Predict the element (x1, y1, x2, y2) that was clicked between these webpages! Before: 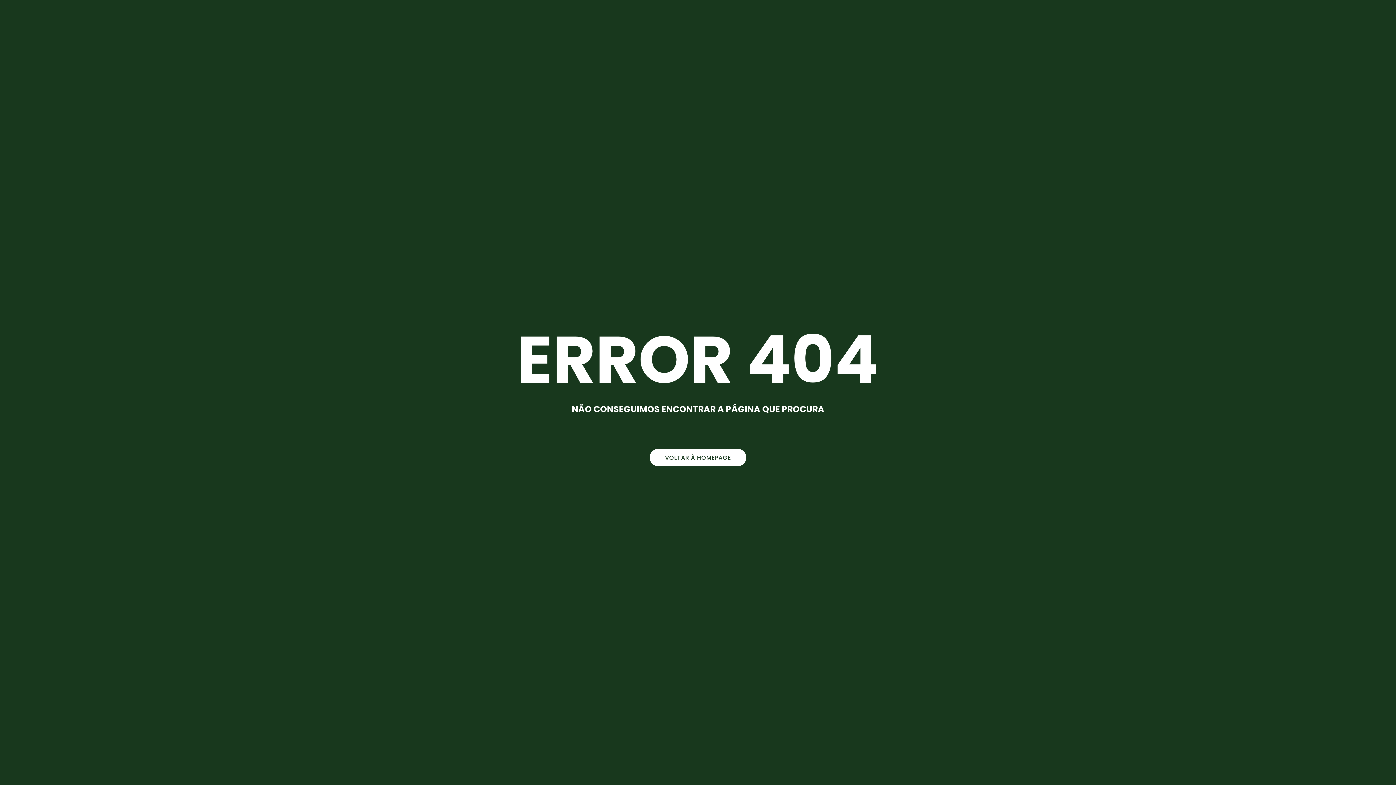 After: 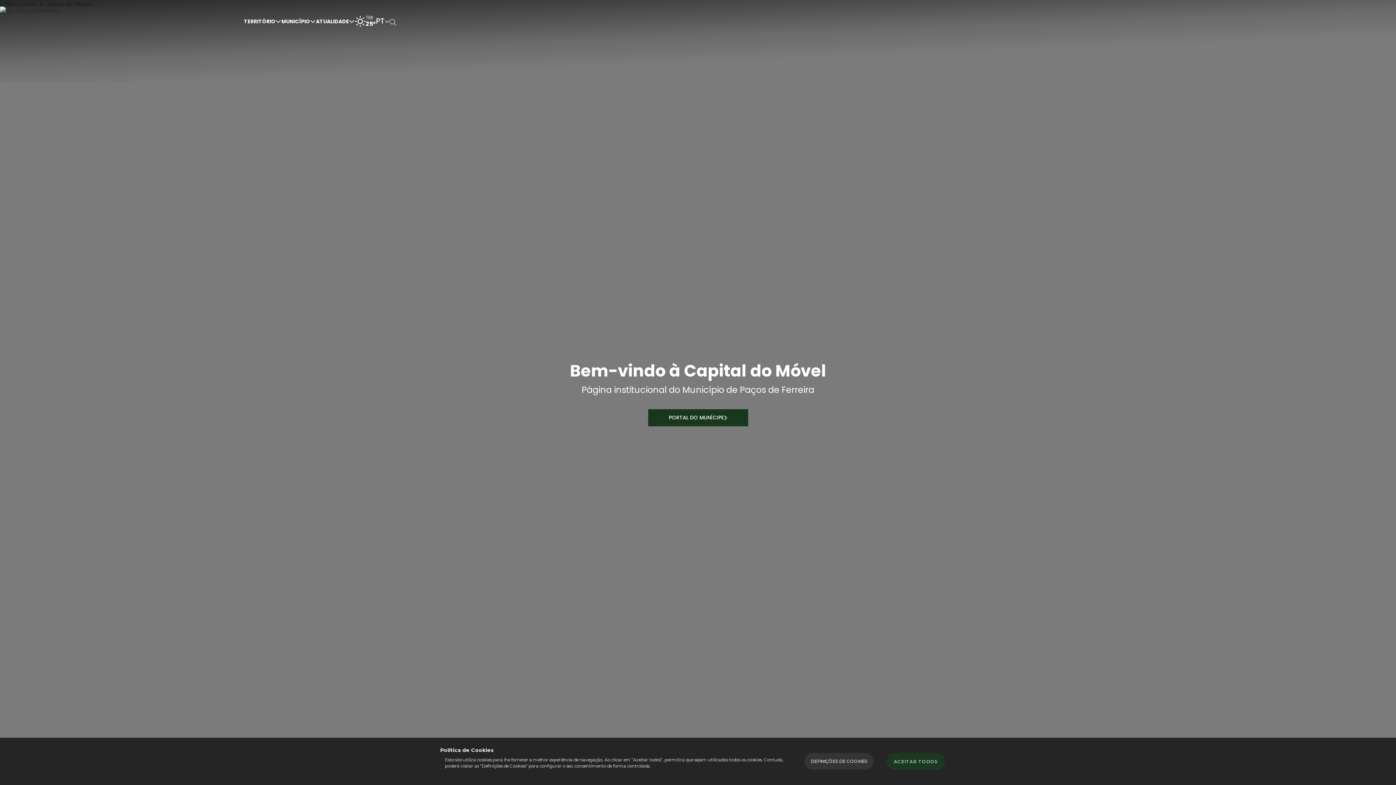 Action: bbox: (665, 454, 731, 461) label: VOLTAR À HOMEPAGE